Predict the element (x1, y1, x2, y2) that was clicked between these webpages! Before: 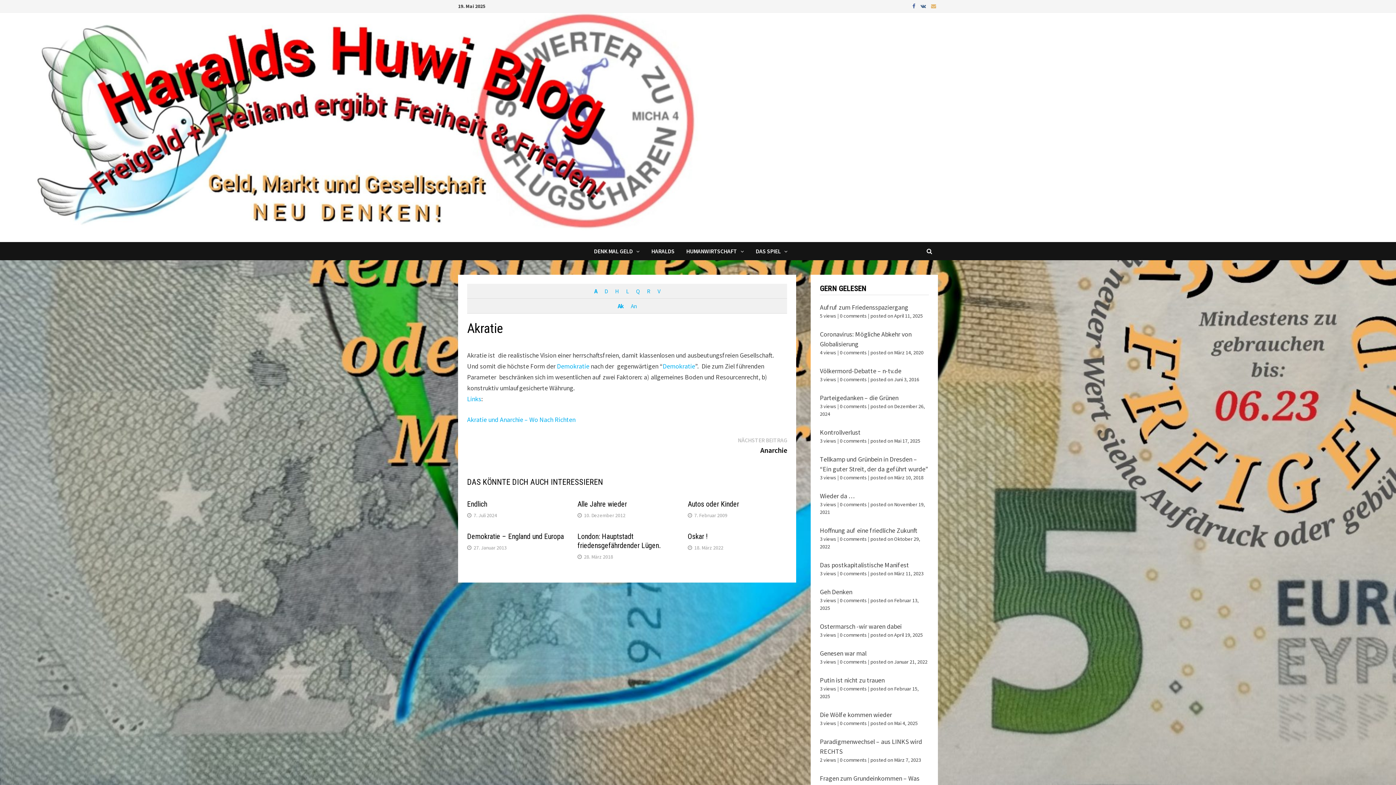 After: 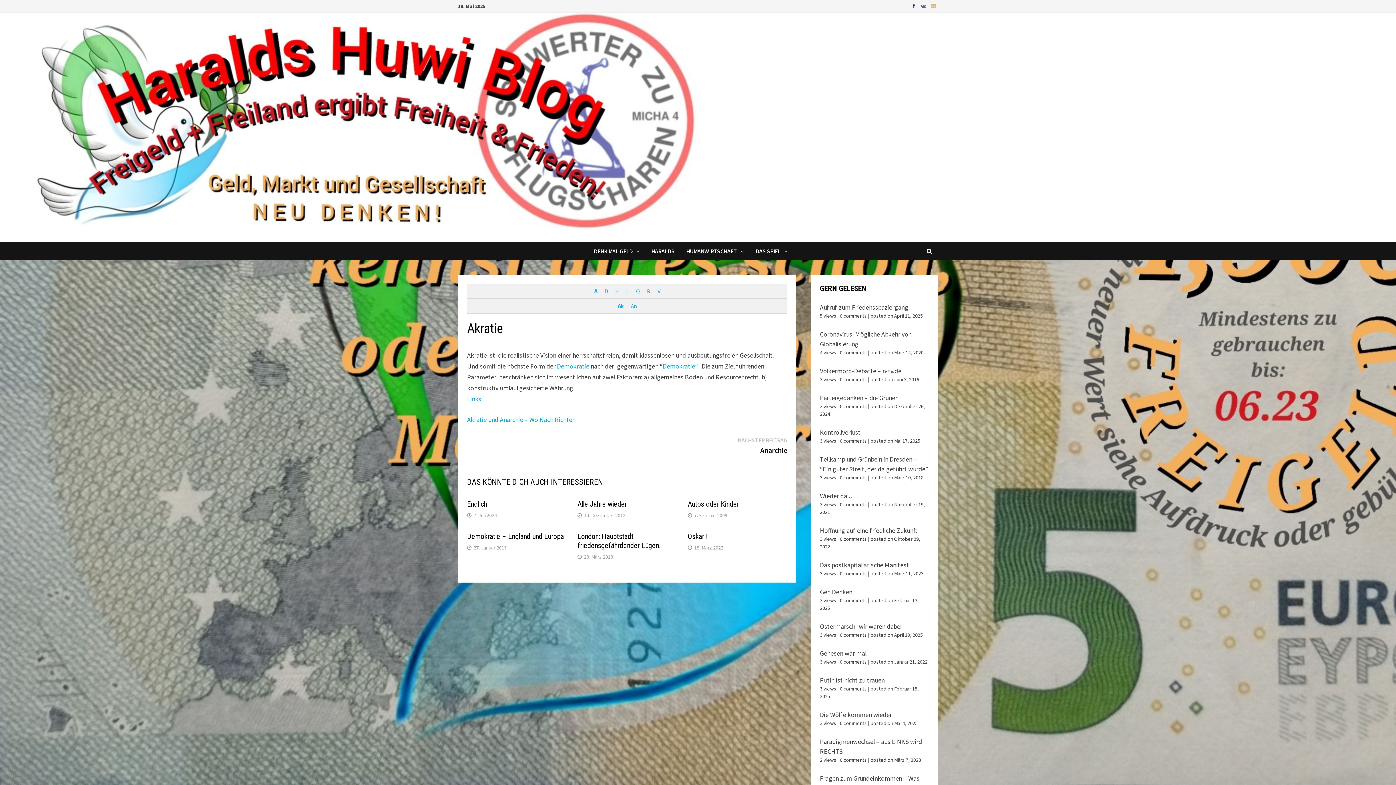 Action: label:   bbox: (910, 1, 918, 9)